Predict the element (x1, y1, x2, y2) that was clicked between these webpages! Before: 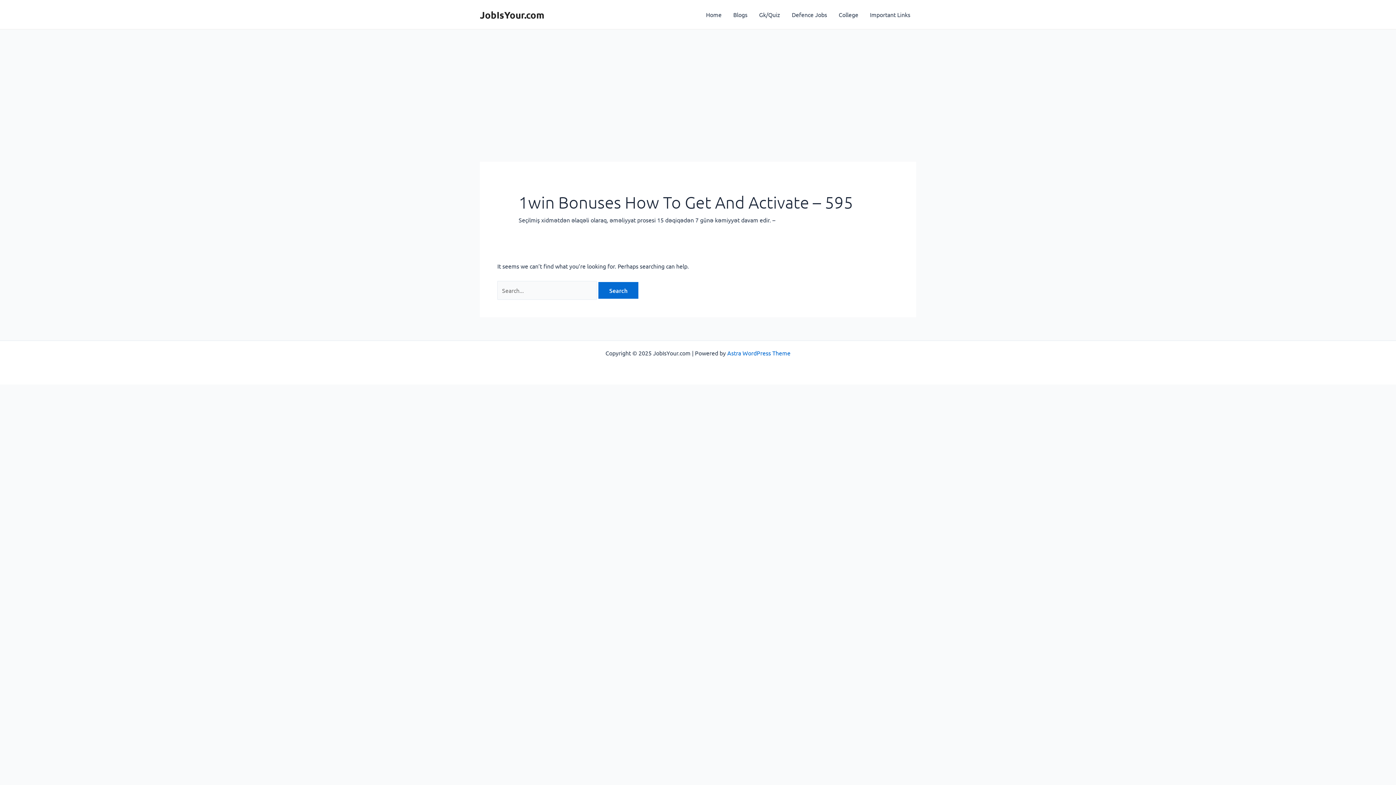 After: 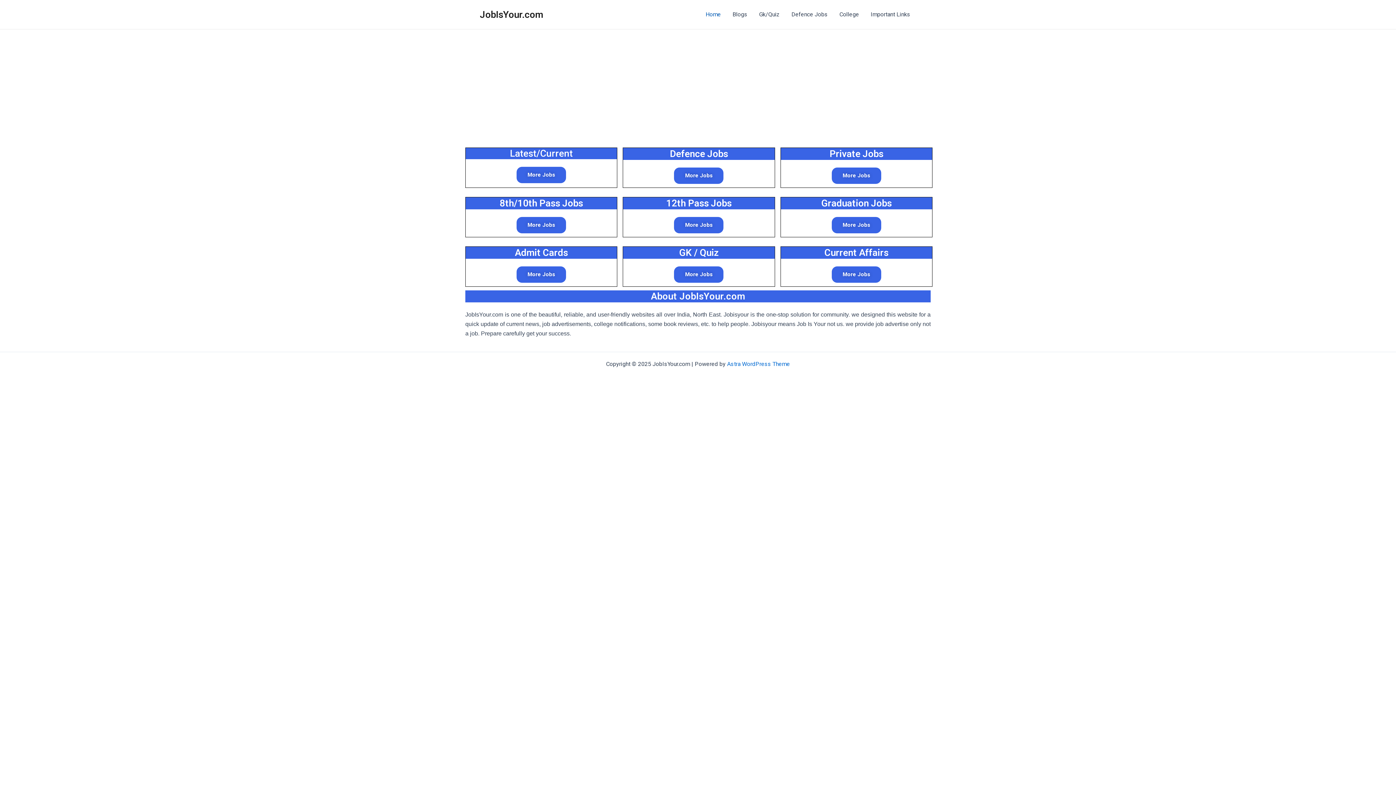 Action: bbox: (480, 8, 544, 20) label: JobIsYour.com